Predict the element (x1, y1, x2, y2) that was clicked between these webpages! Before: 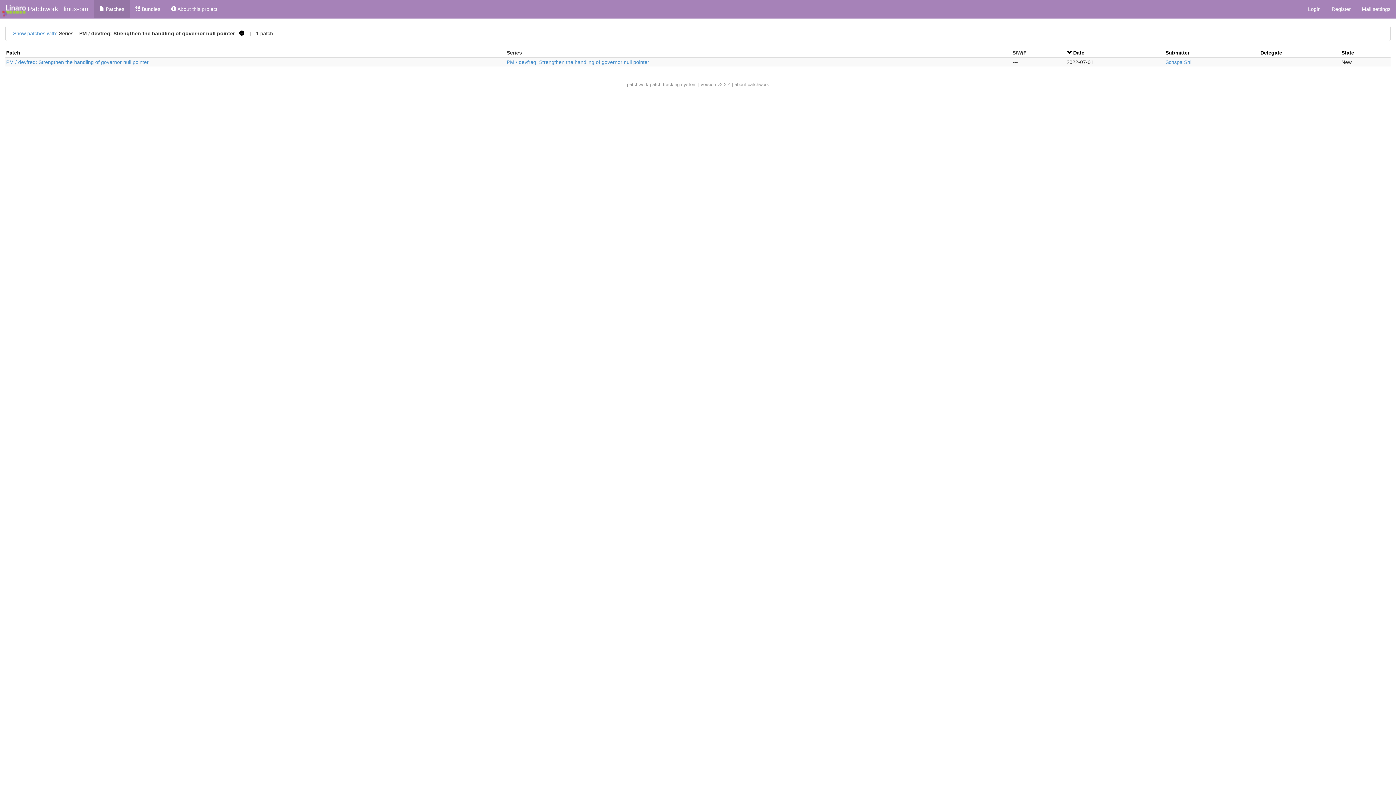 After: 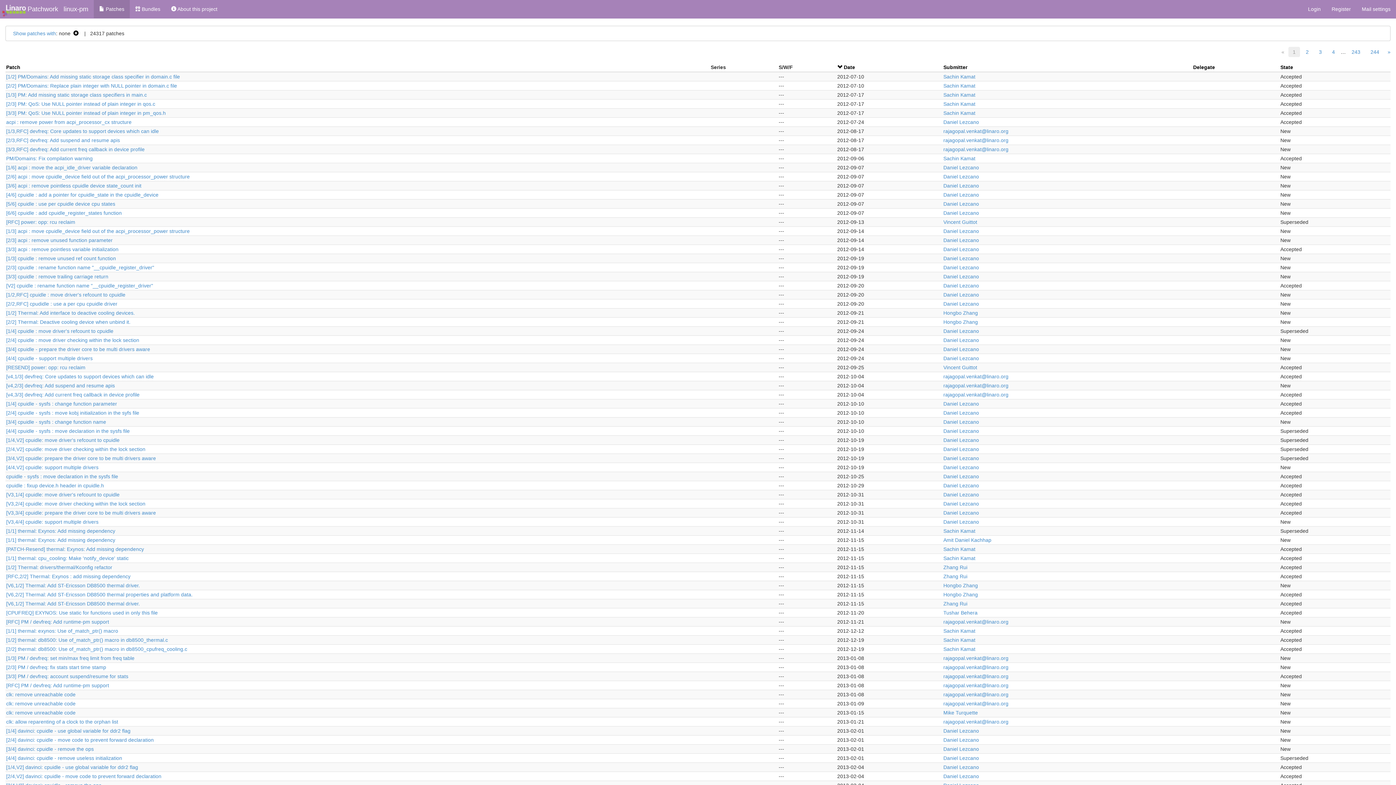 Action: bbox: (236, 30, 244, 36) label:   